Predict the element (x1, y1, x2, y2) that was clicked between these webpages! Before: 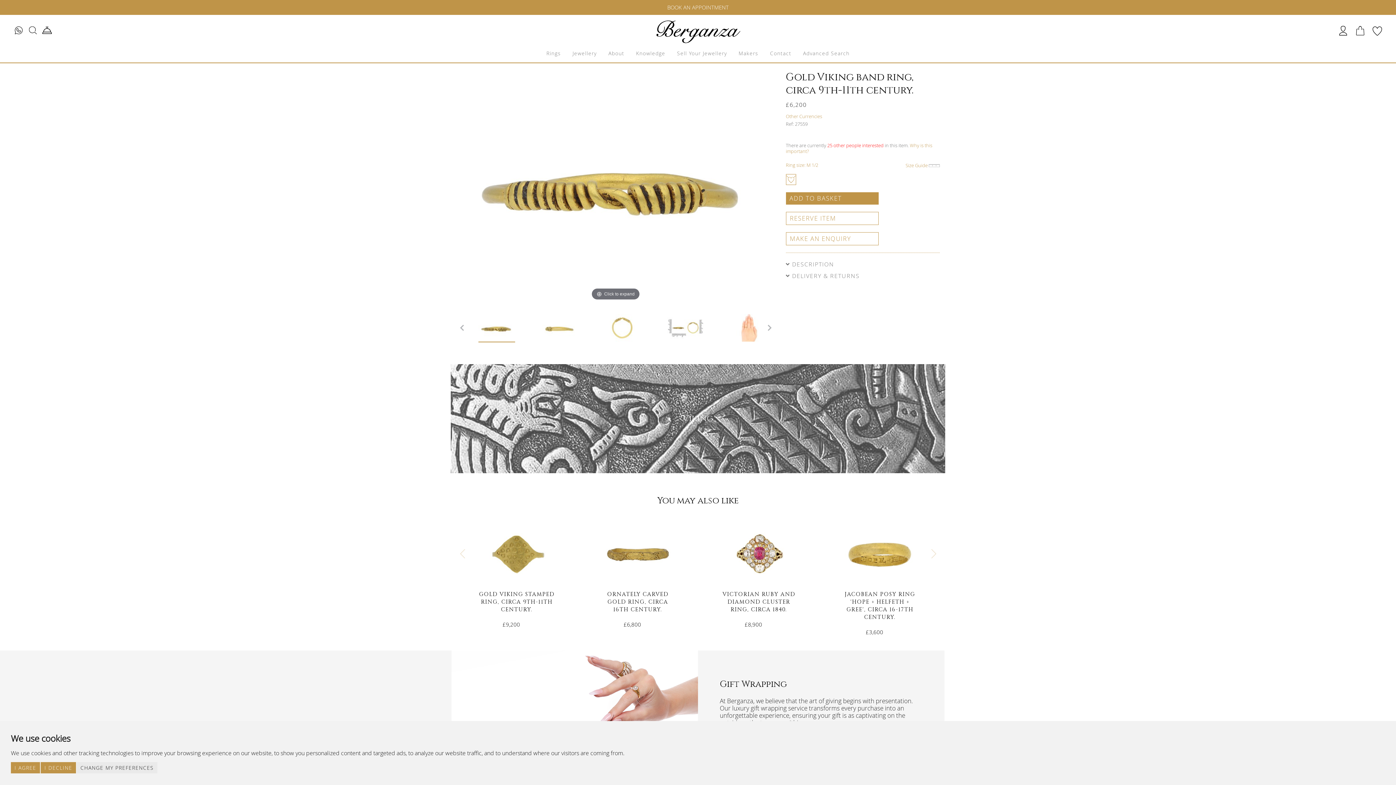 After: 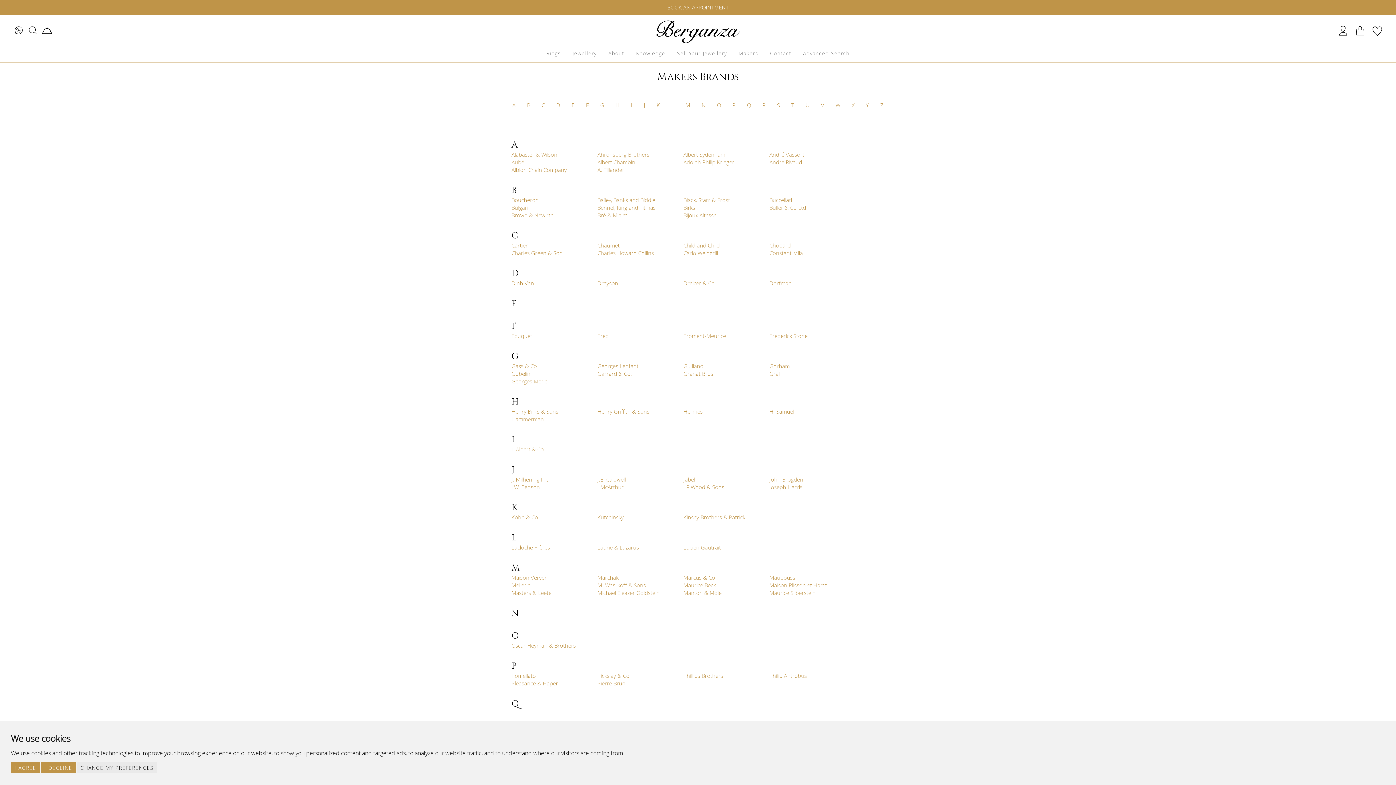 Action: bbox: (733, 44, 764, 62) label: Makers